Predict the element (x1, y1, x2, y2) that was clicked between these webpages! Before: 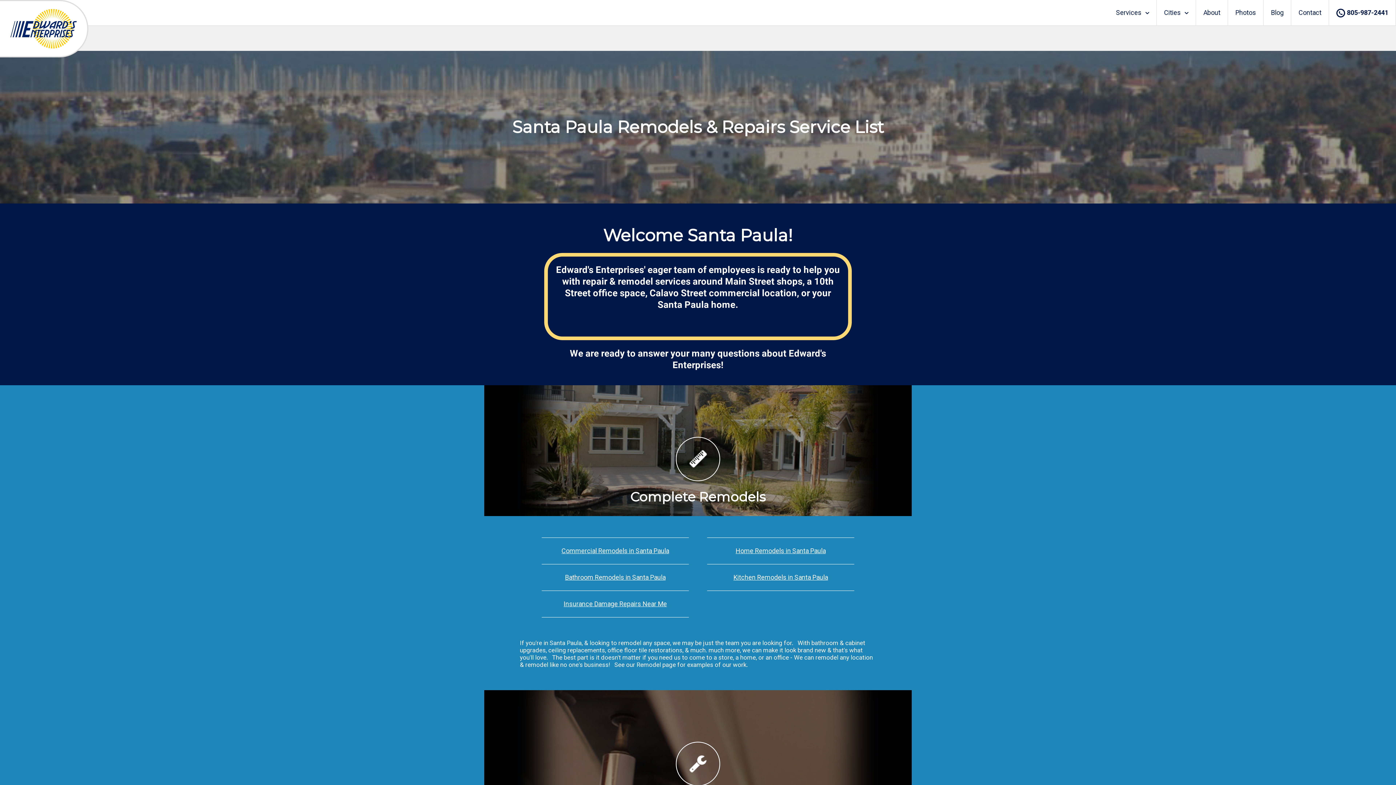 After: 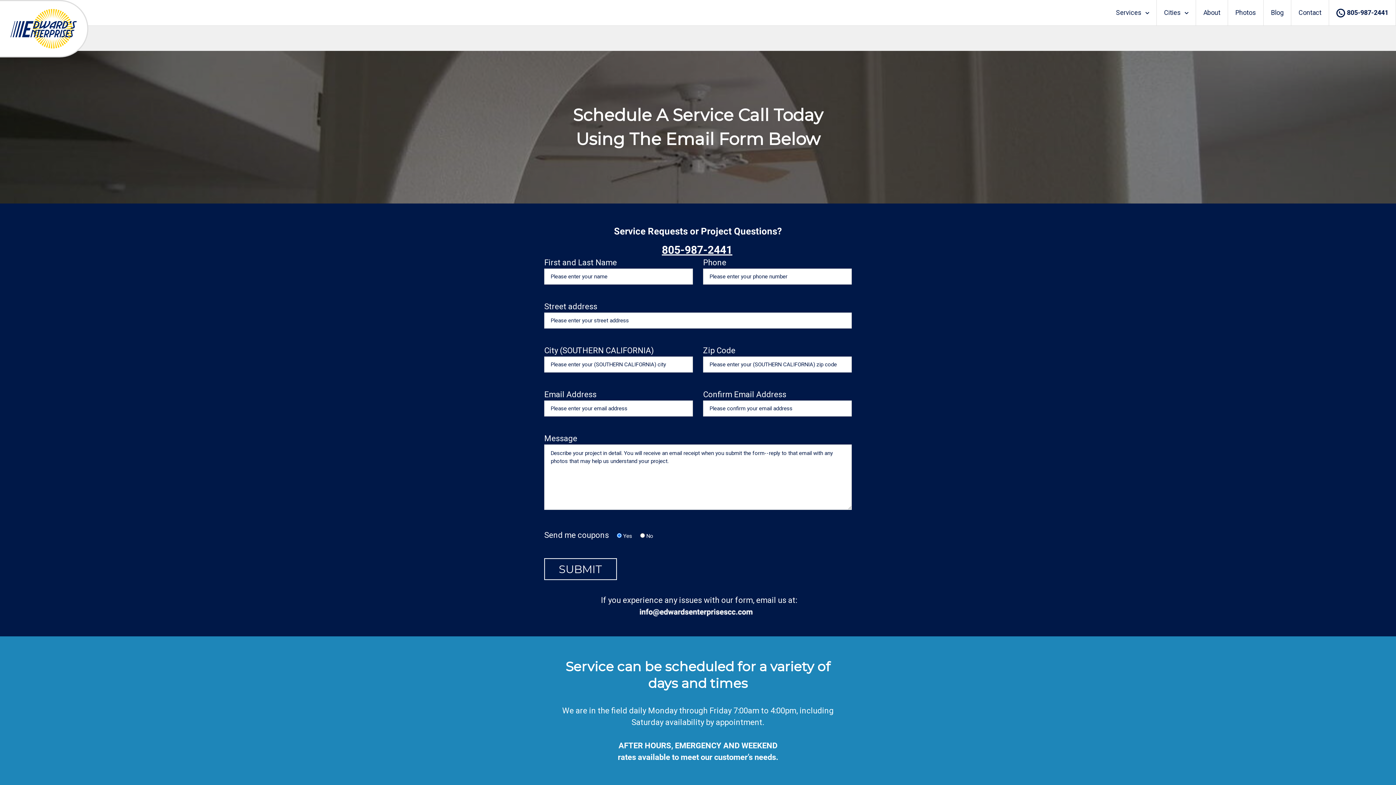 Action: bbox: (1291, 0, 1329, 25) label: Contact